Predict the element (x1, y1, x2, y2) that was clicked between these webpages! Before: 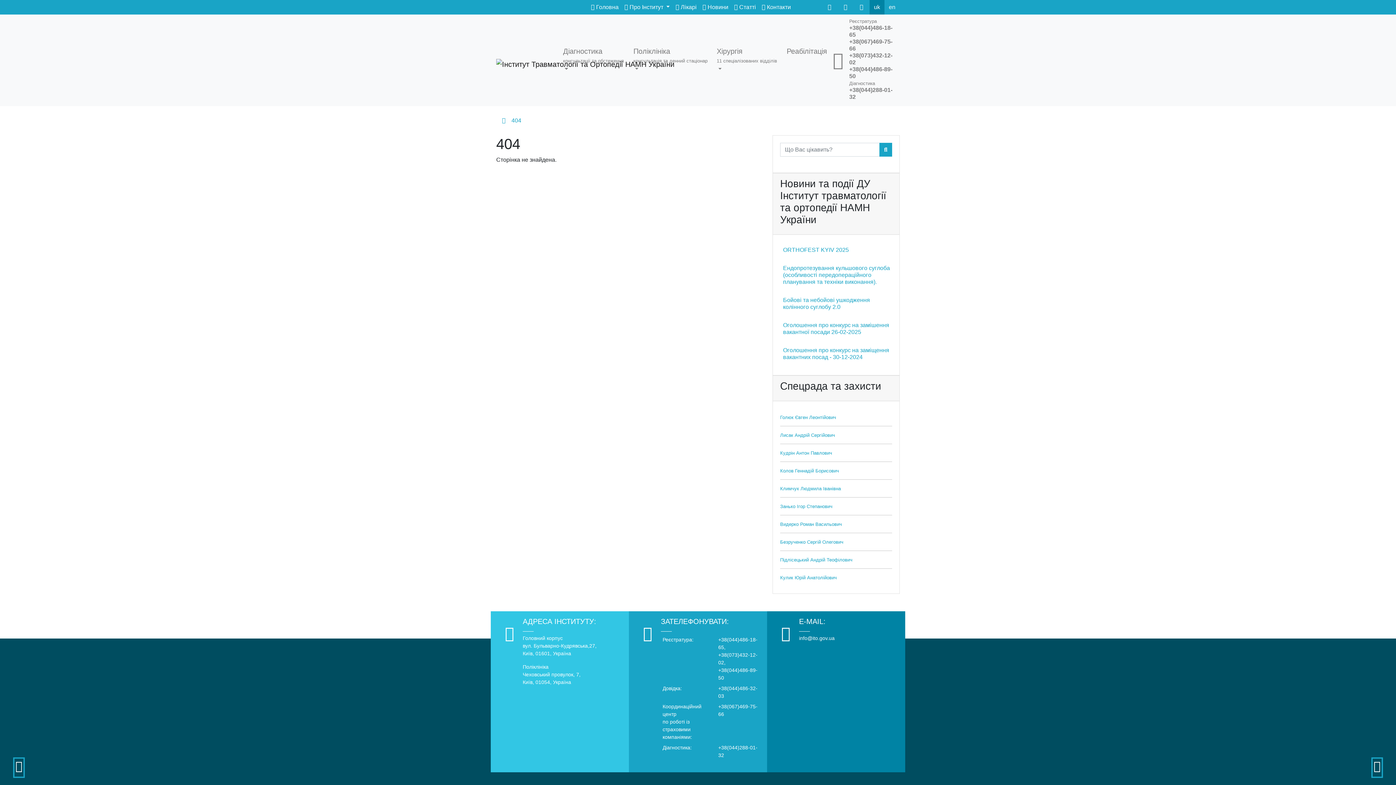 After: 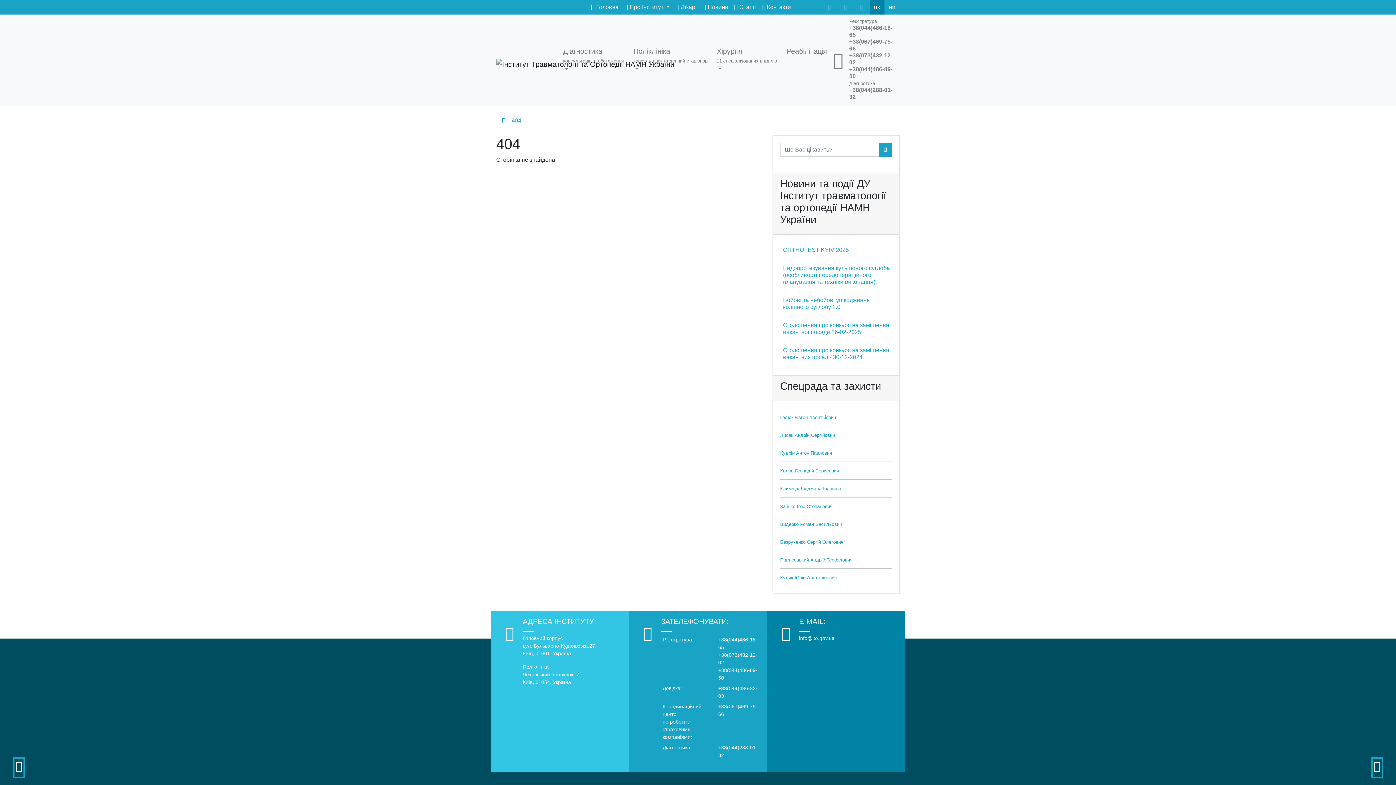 Action: bbox: (871, 0, 883, 14) label: uk